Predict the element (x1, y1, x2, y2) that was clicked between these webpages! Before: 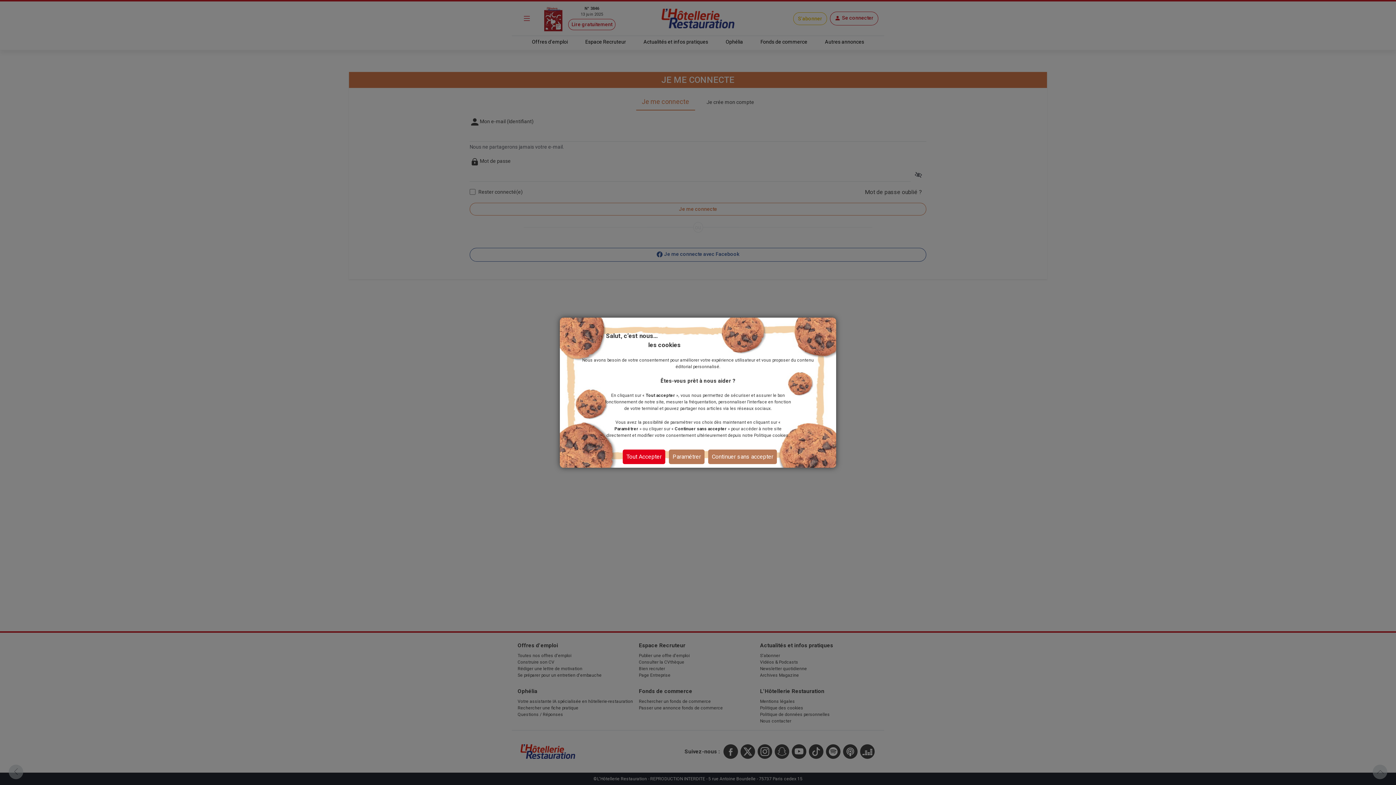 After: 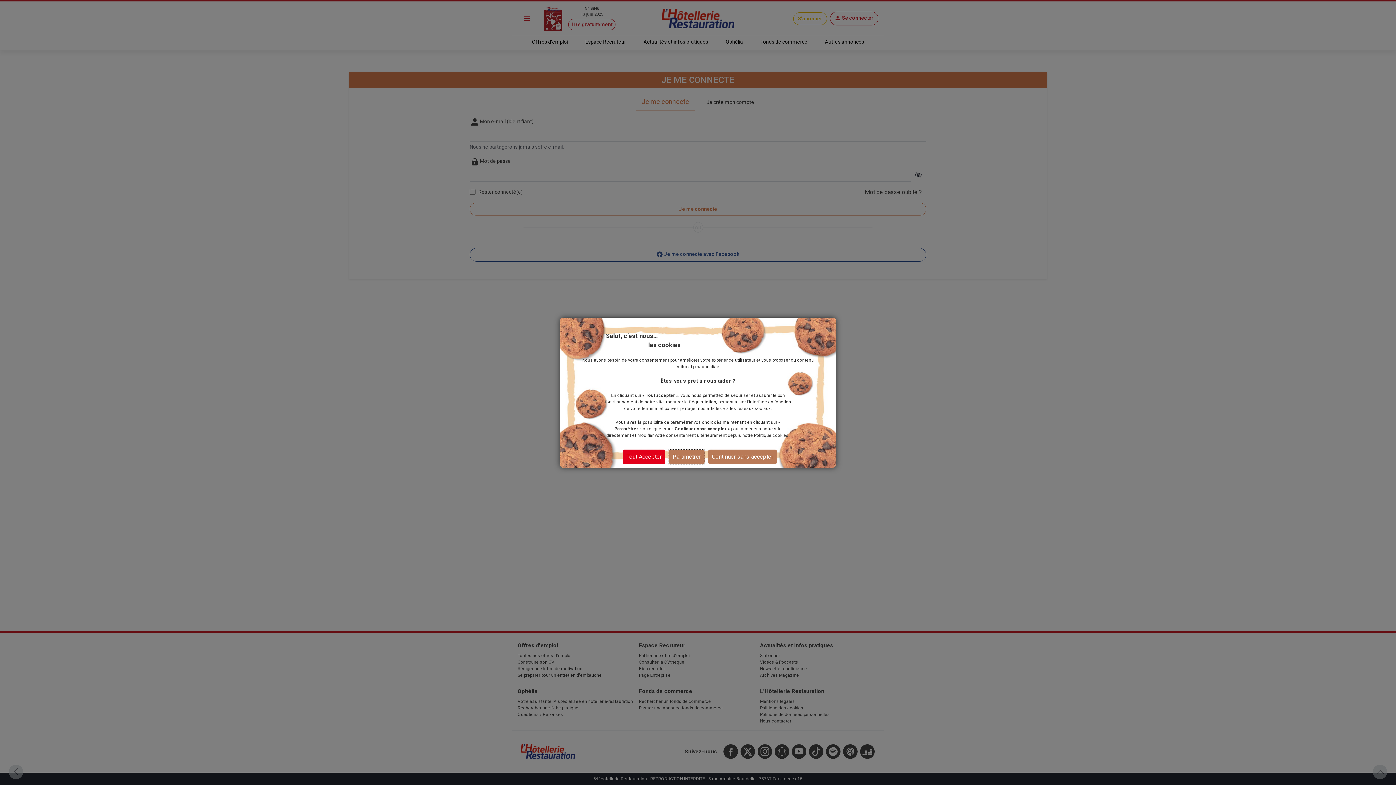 Action: bbox: (669, 449, 704, 464) label: Paramétrer